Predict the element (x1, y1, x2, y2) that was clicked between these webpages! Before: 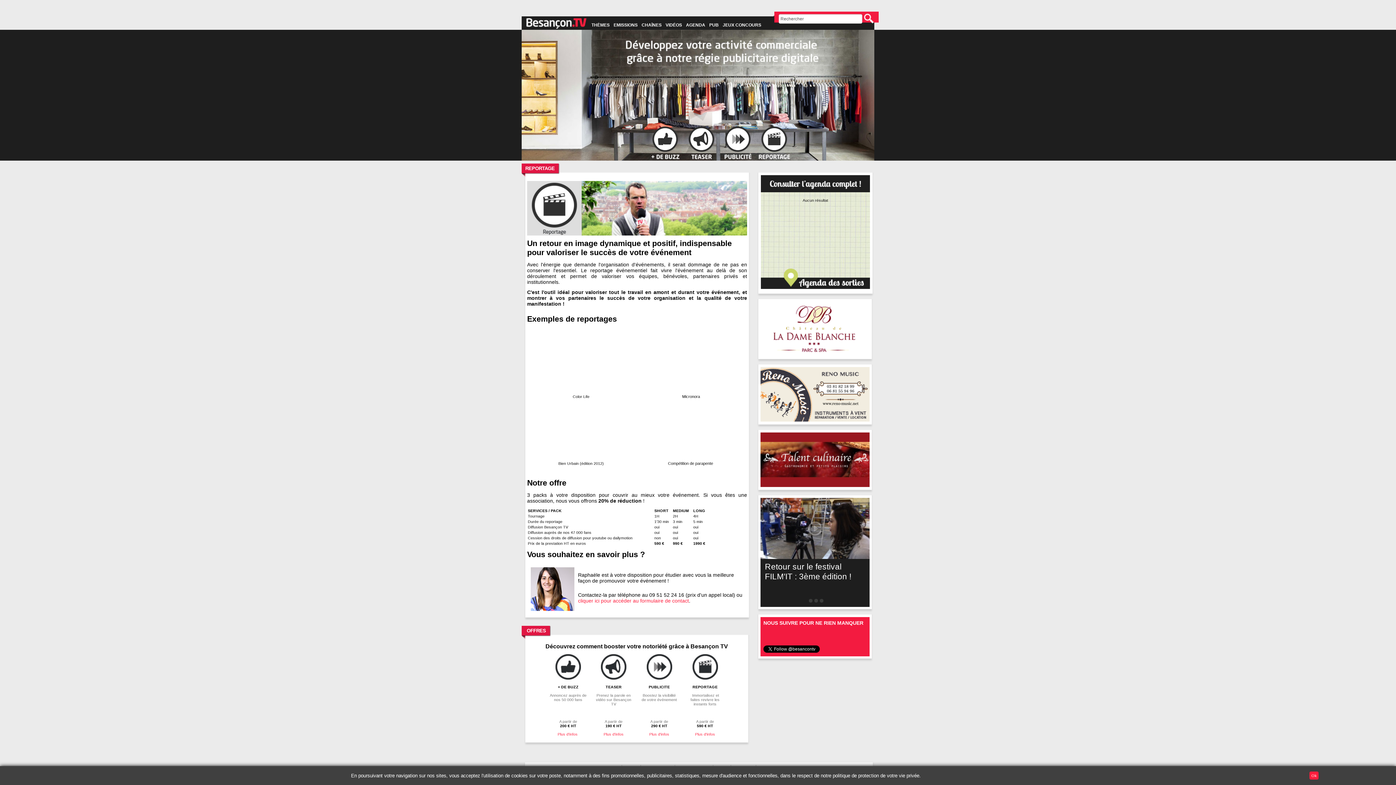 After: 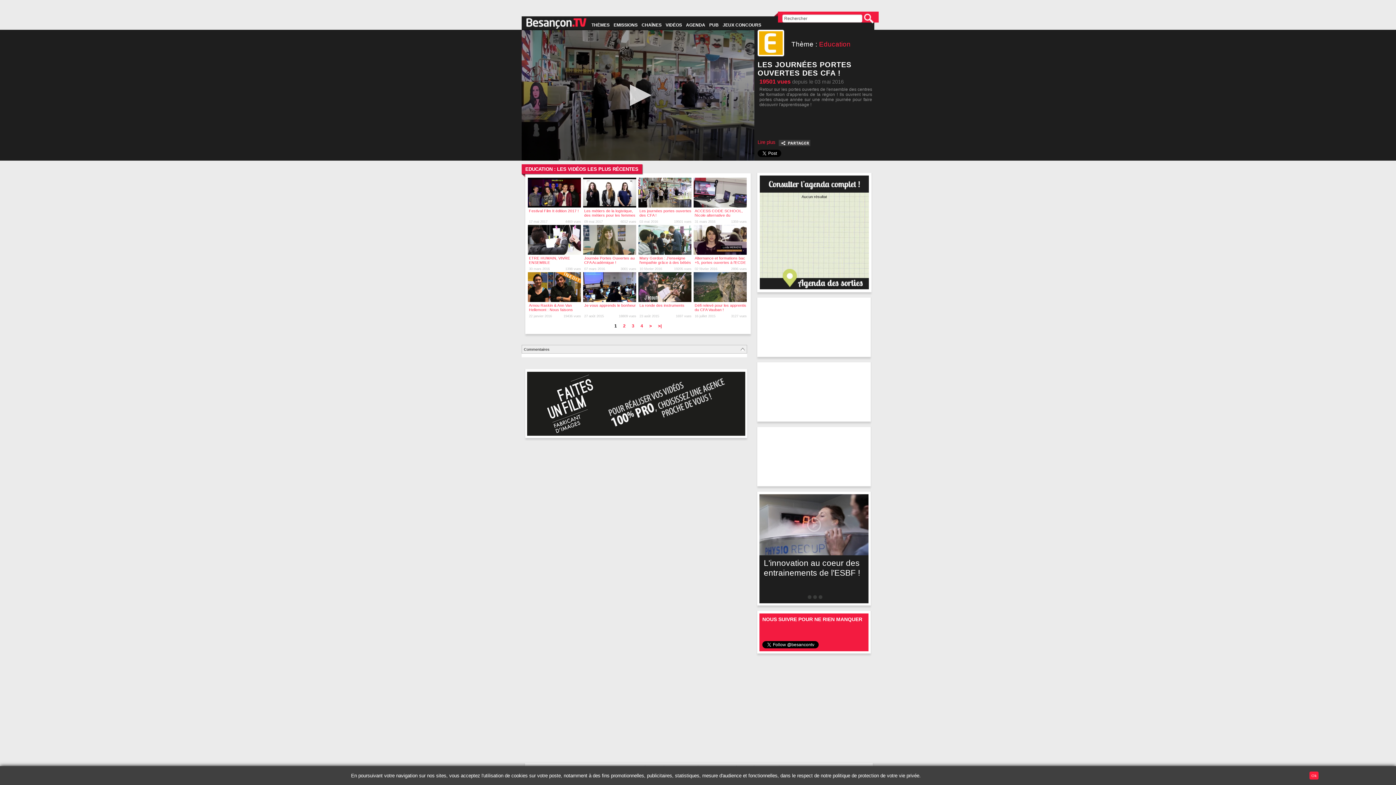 Action: bbox: (803, 537, 827, 541)